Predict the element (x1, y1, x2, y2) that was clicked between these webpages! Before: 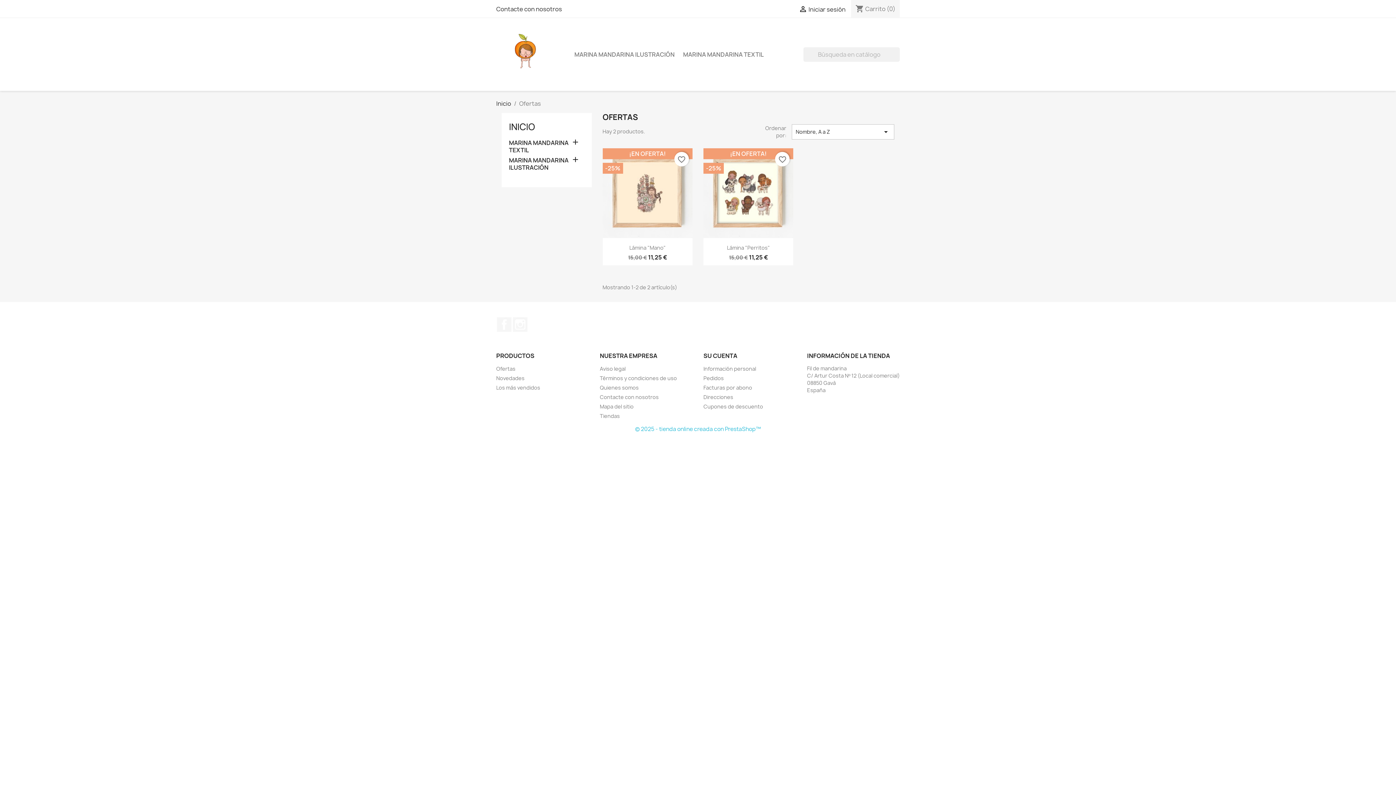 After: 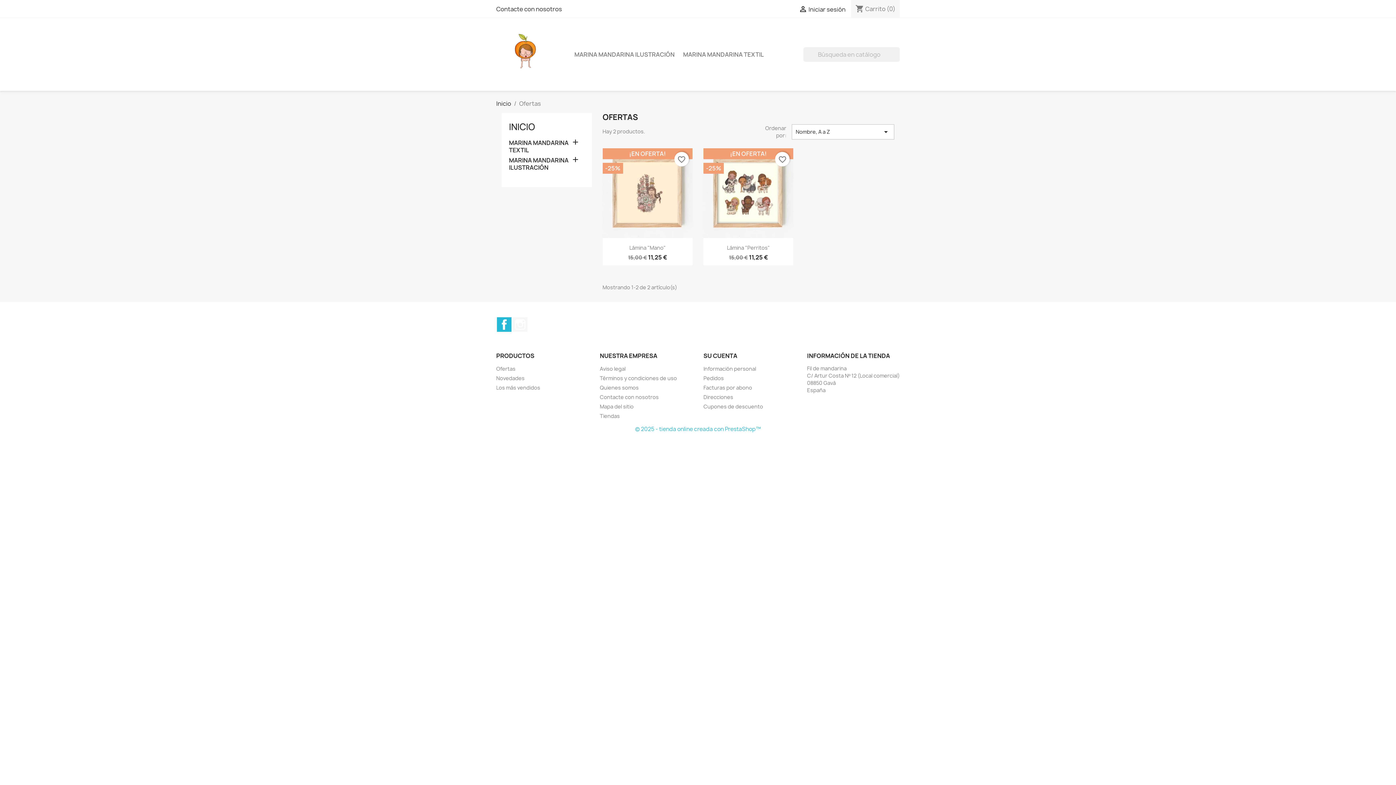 Action: label: Facebook bbox: (497, 317, 511, 331)